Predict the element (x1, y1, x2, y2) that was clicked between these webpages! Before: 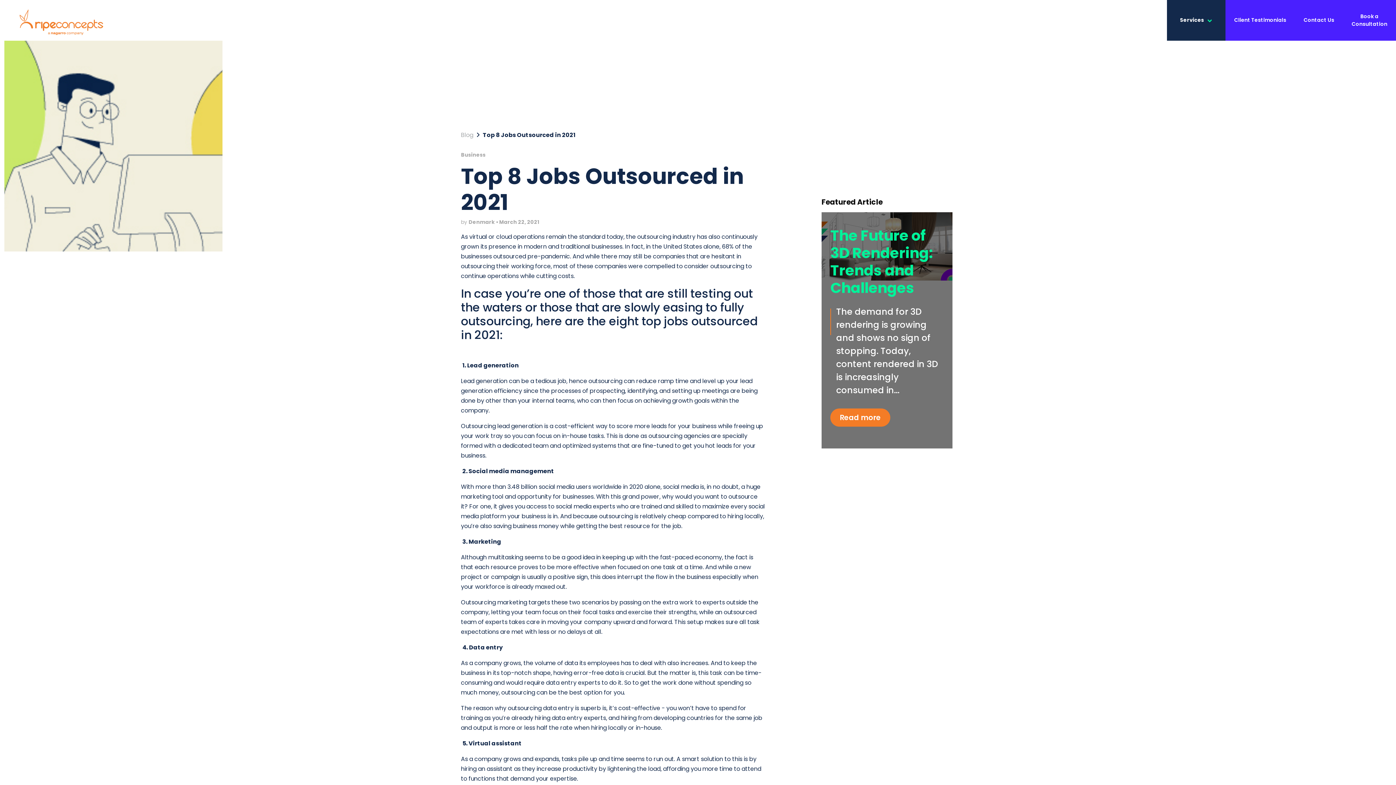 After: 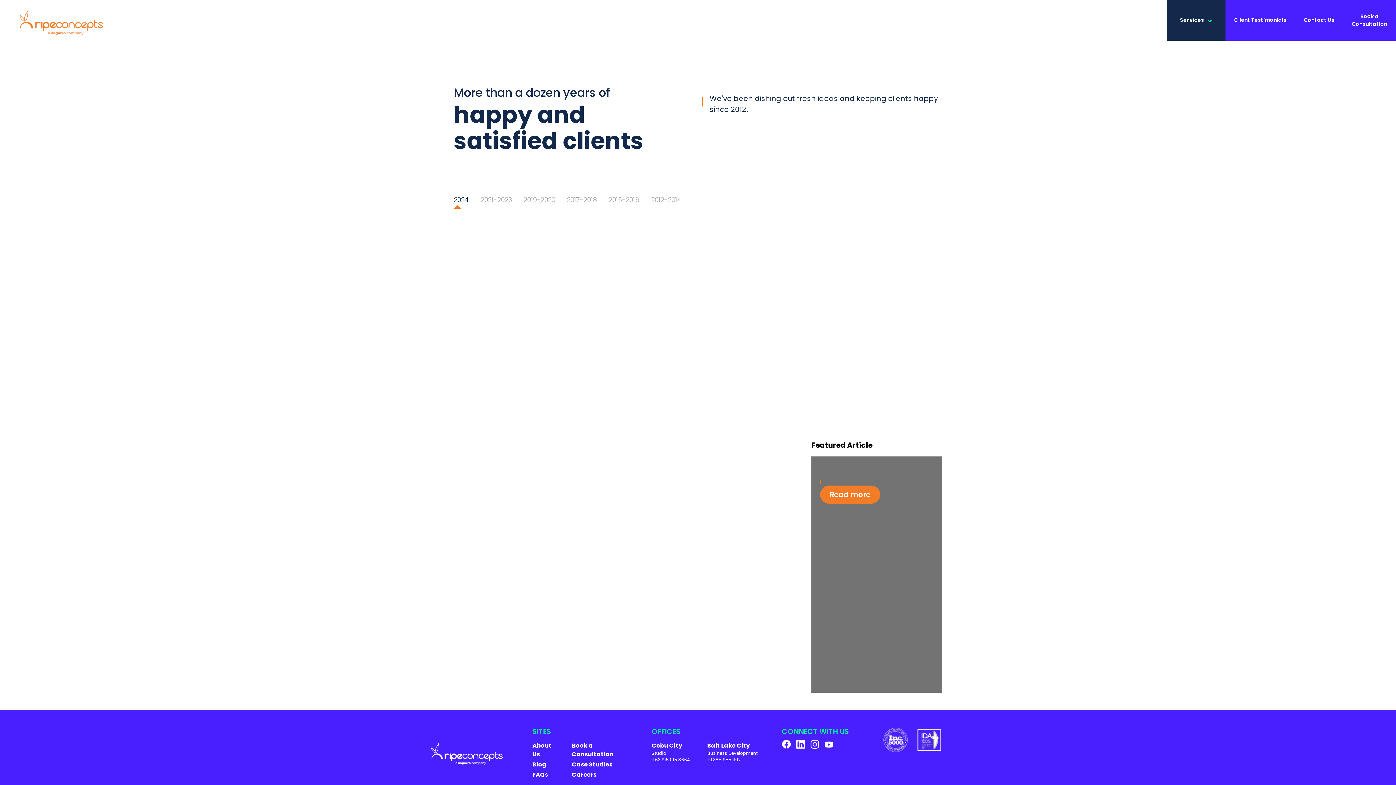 Action: label: Client Testimonials bbox: (1234, 16, 1286, 24)